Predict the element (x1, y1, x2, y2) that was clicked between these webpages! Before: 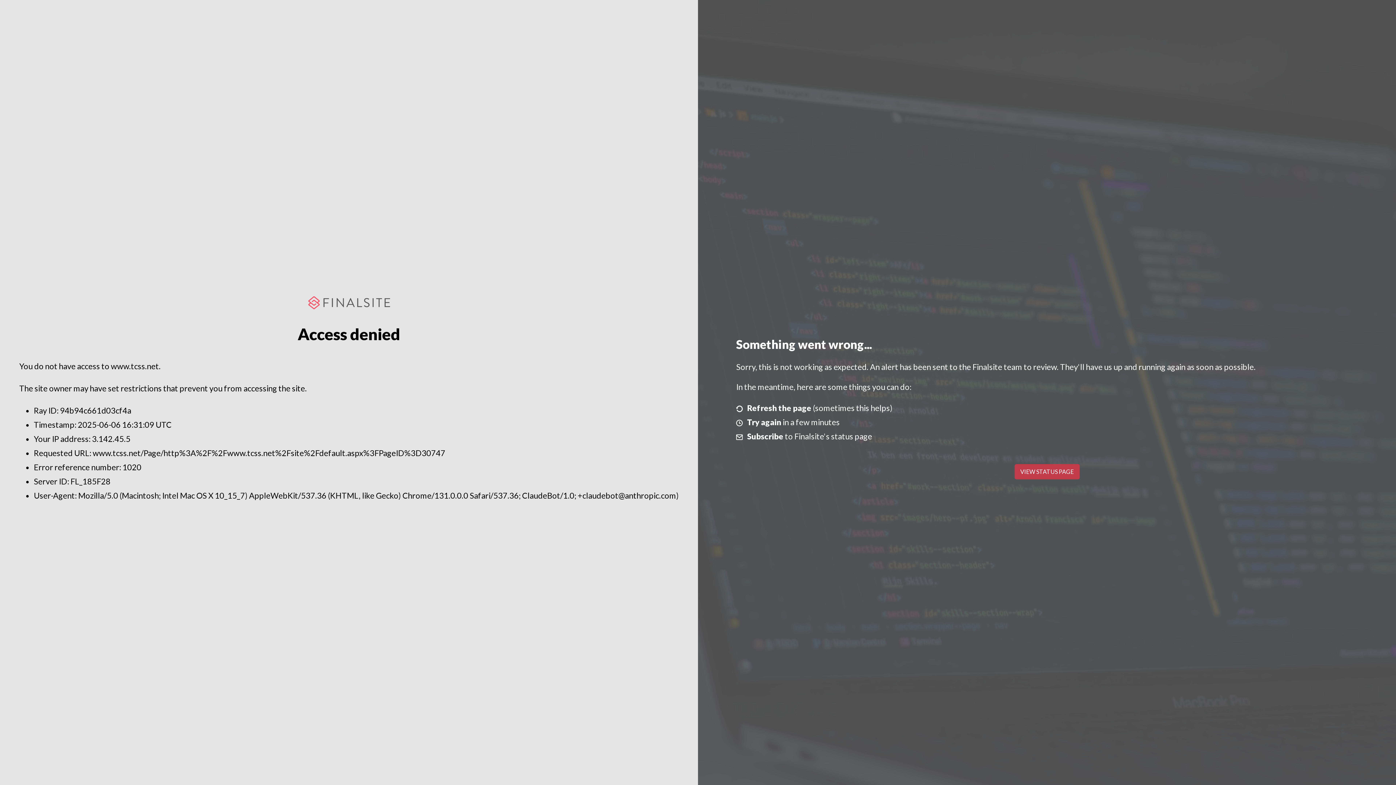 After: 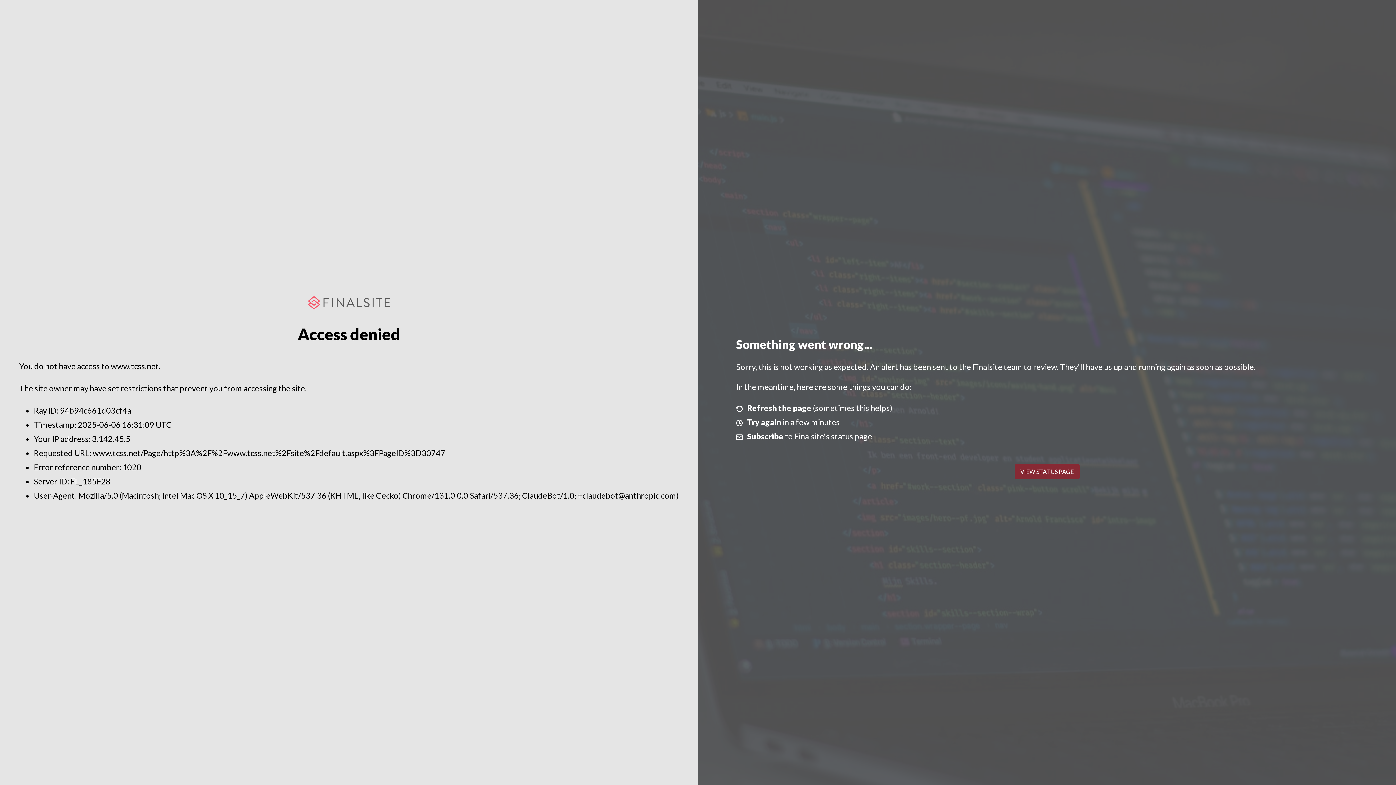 Action: bbox: (1014, 464, 1079, 479) label: VIEW STATUS PAGE